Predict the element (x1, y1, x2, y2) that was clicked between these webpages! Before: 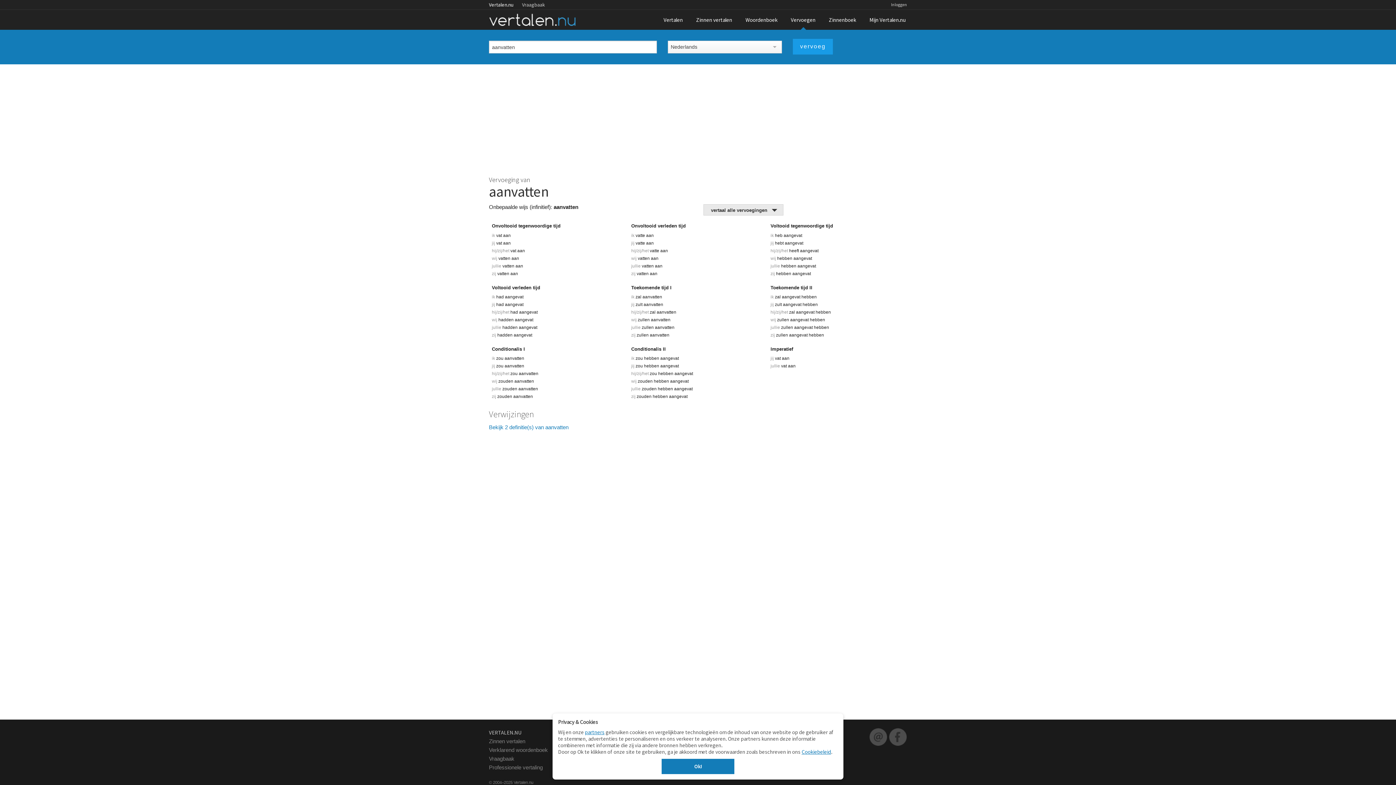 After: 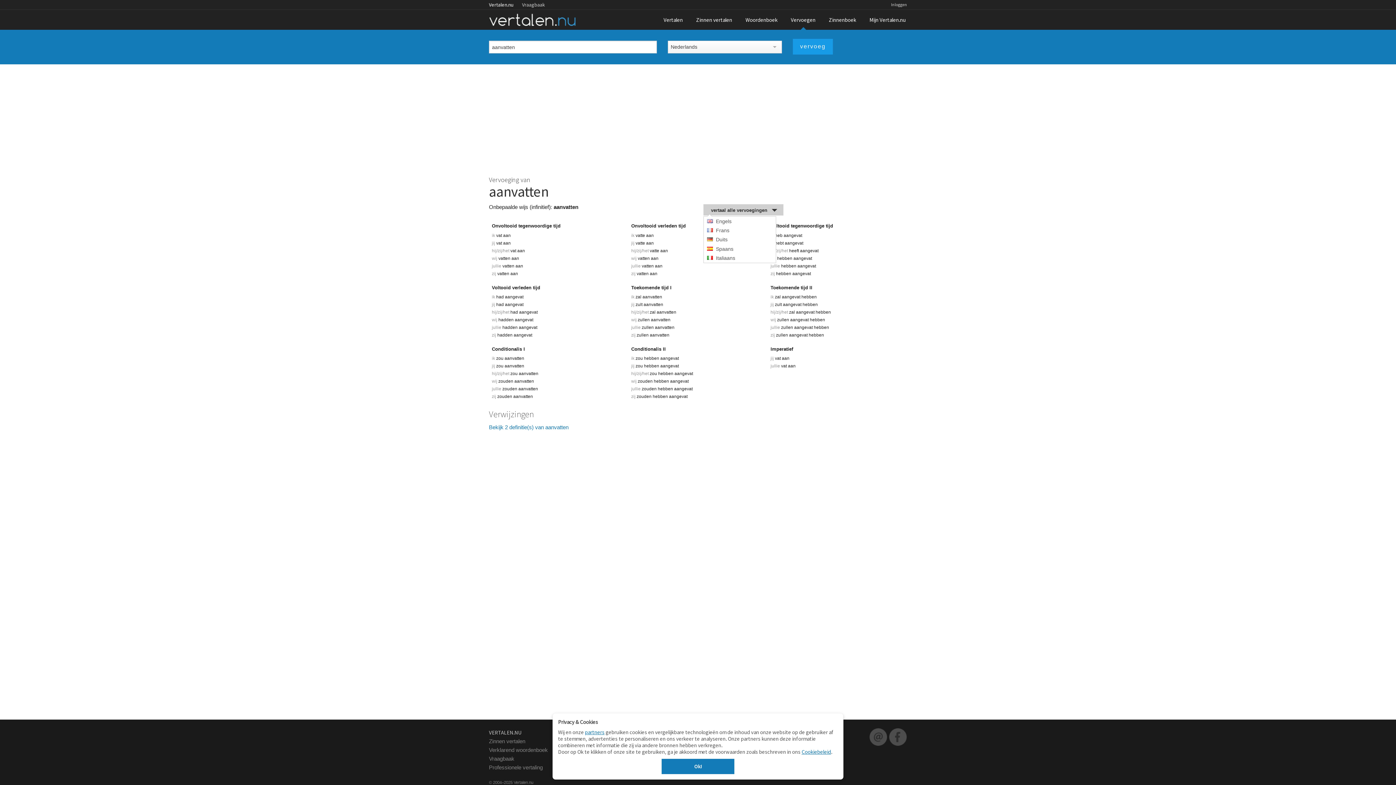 Action: label: vertaal alle vervoegingen bbox: (703, 204, 783, 215)